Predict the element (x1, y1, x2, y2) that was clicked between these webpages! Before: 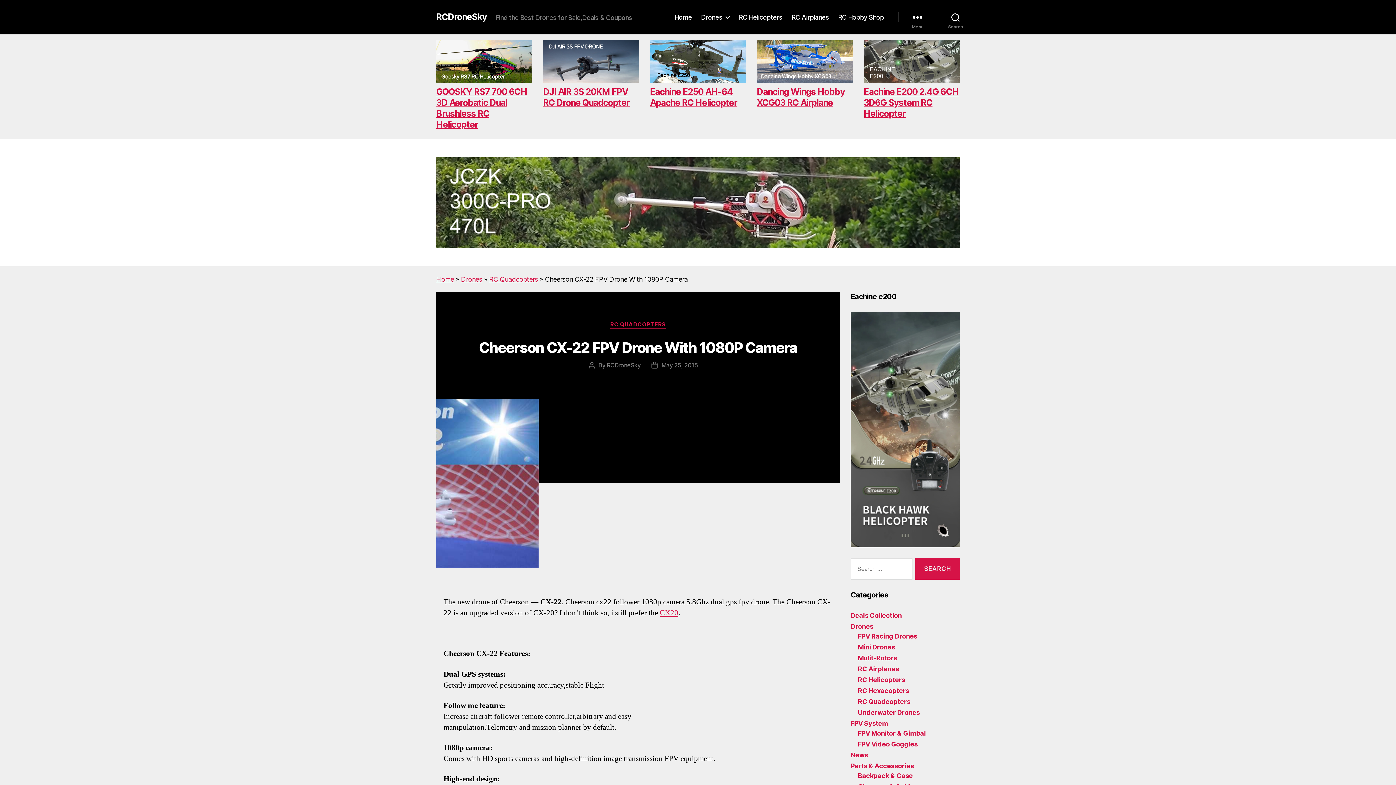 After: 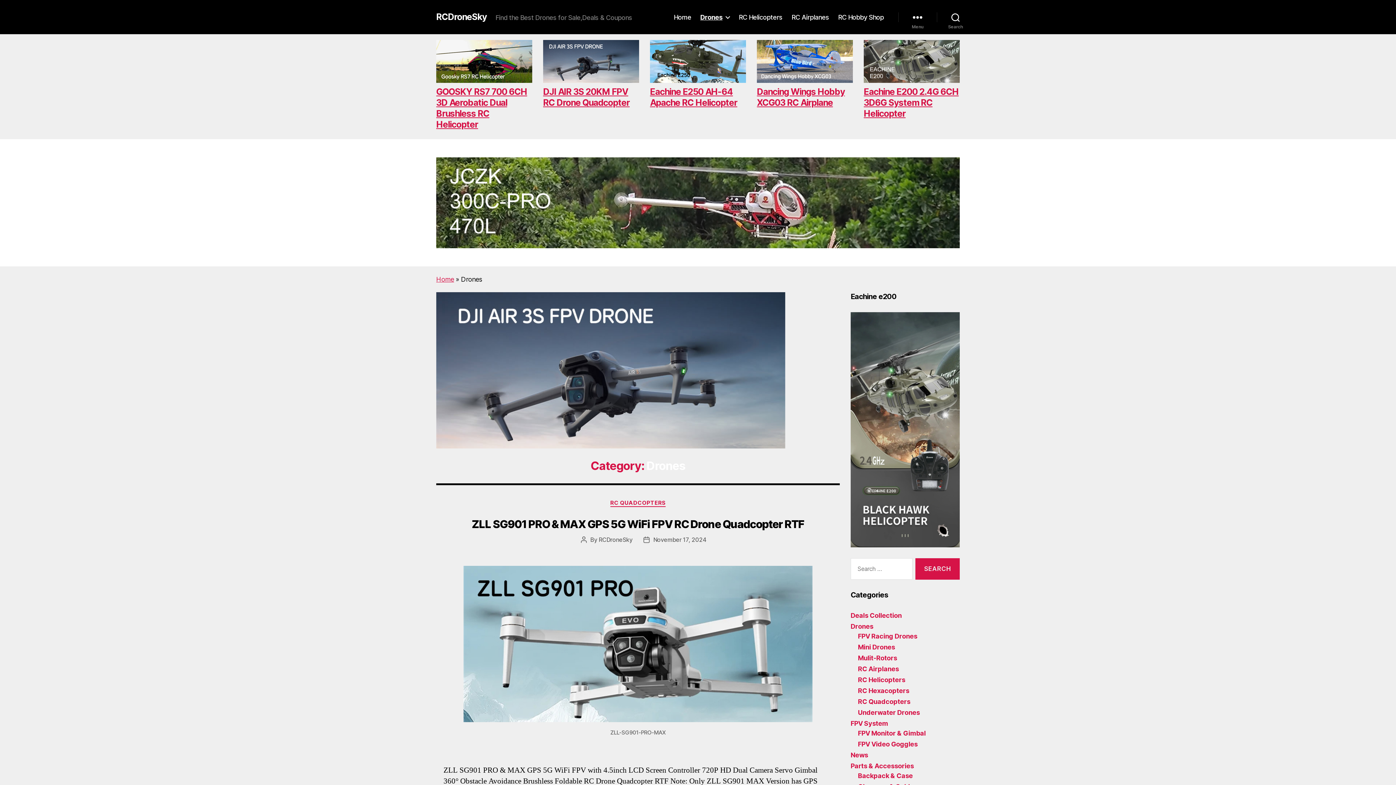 Action: bbox: (850, 622, 873, 630) label: Drones